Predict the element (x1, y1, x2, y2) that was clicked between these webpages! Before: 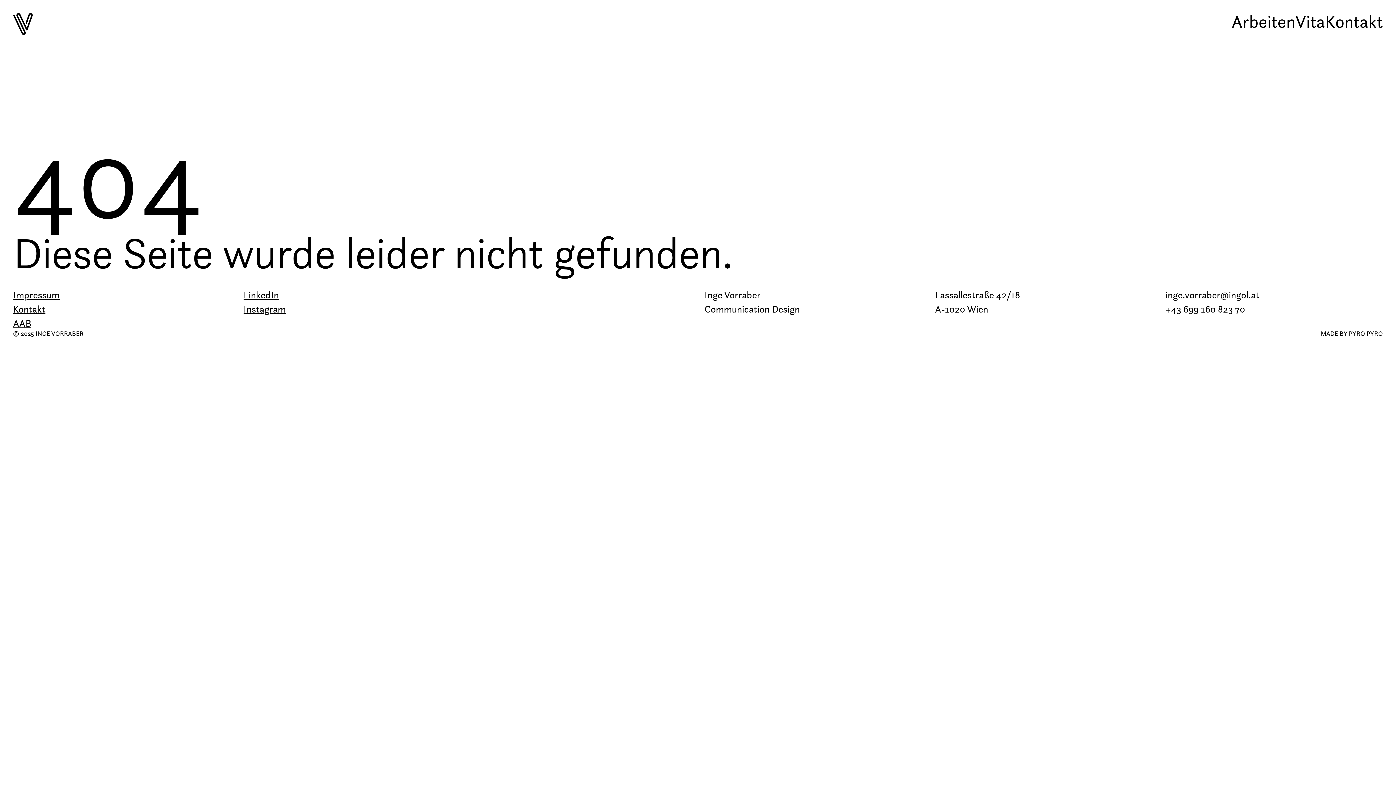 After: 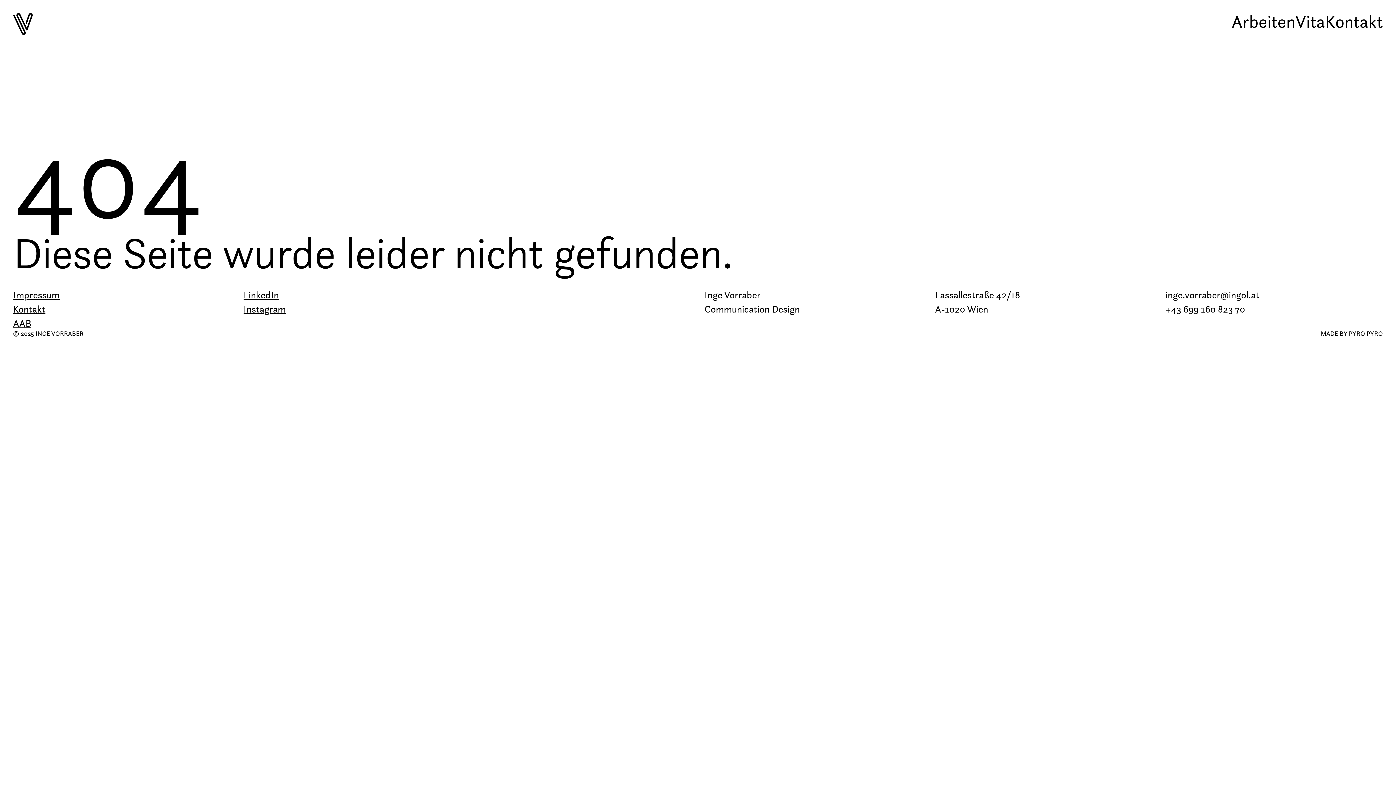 Action: label: MADE BY PYRO PYRO bbox: (1321, 330, 1383, 337)